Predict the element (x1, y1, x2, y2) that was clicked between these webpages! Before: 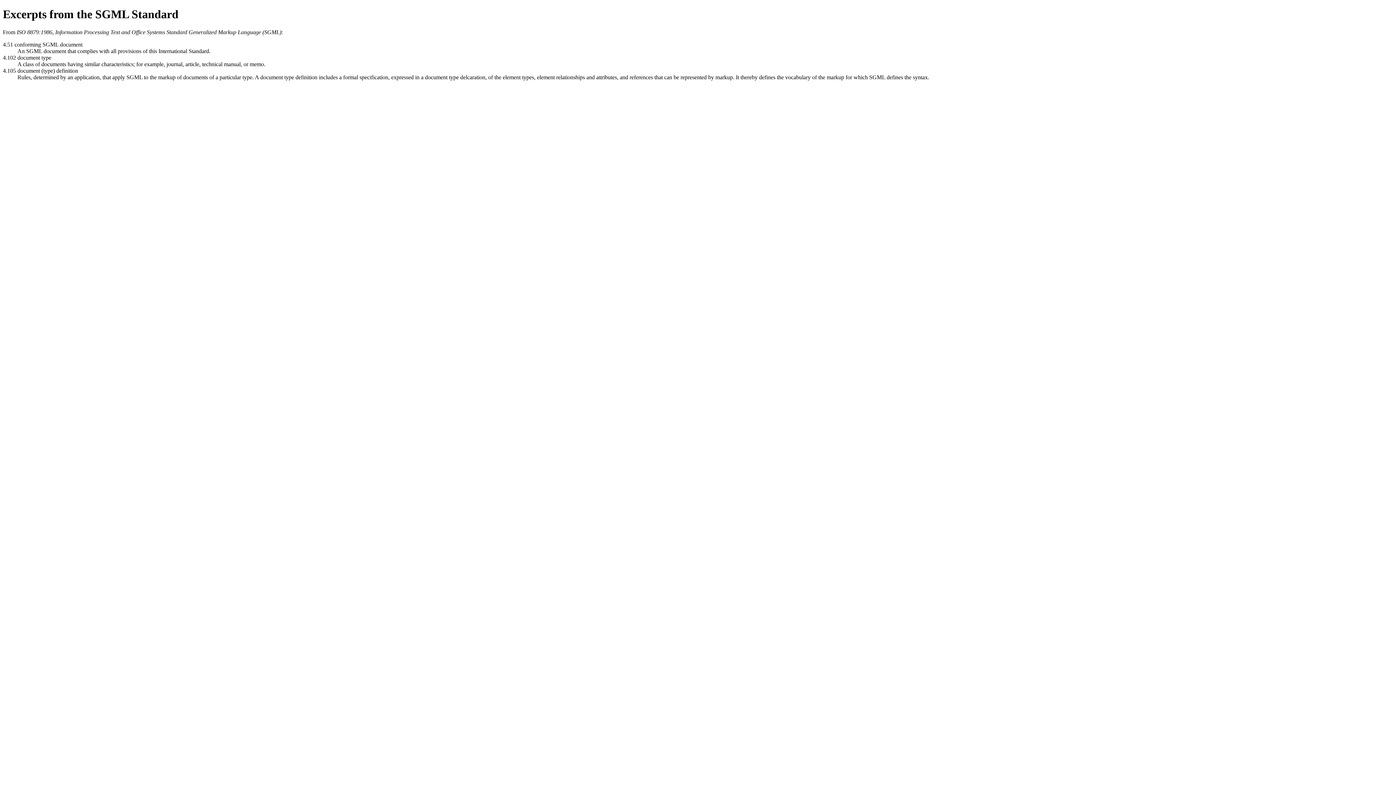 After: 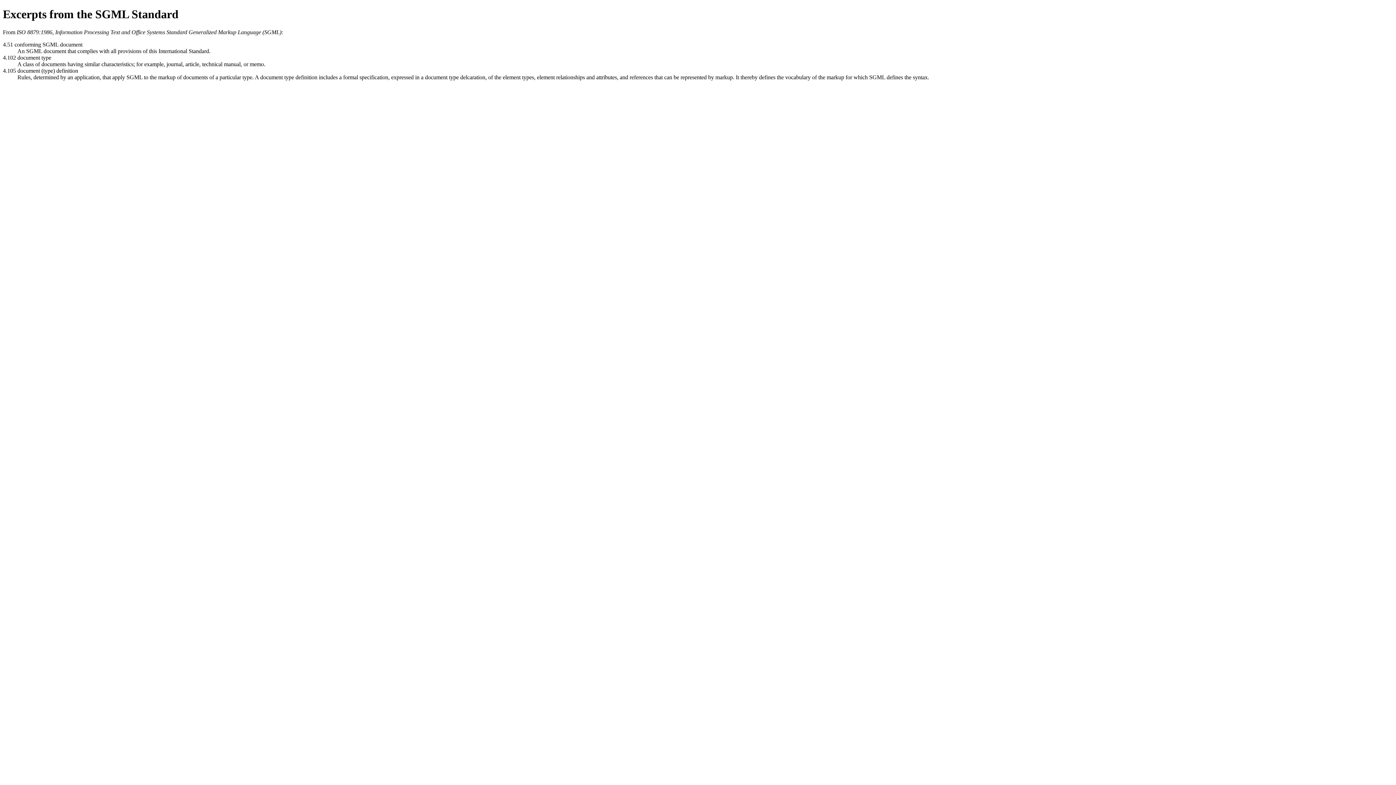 Action: label: 4.102 bbox: (2, 54, 16, 60)